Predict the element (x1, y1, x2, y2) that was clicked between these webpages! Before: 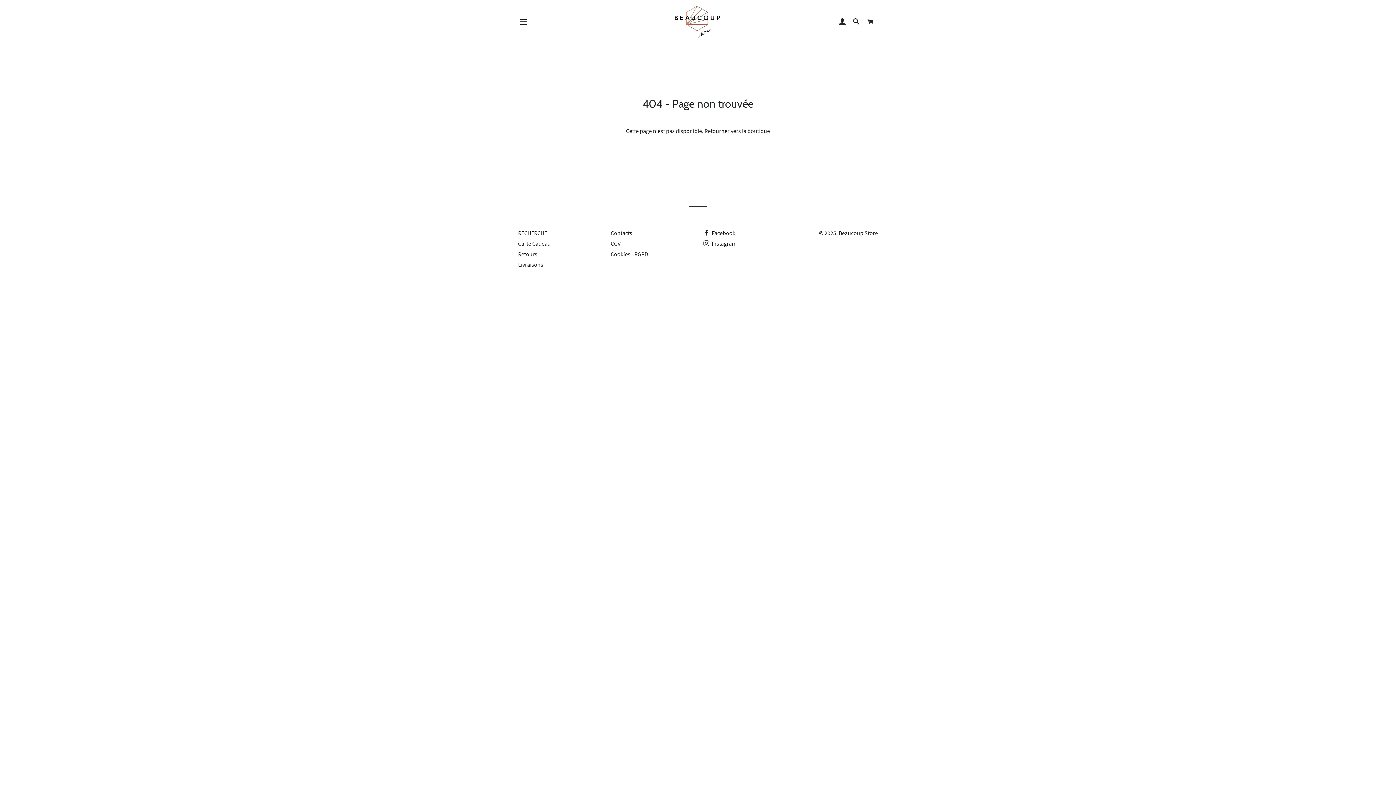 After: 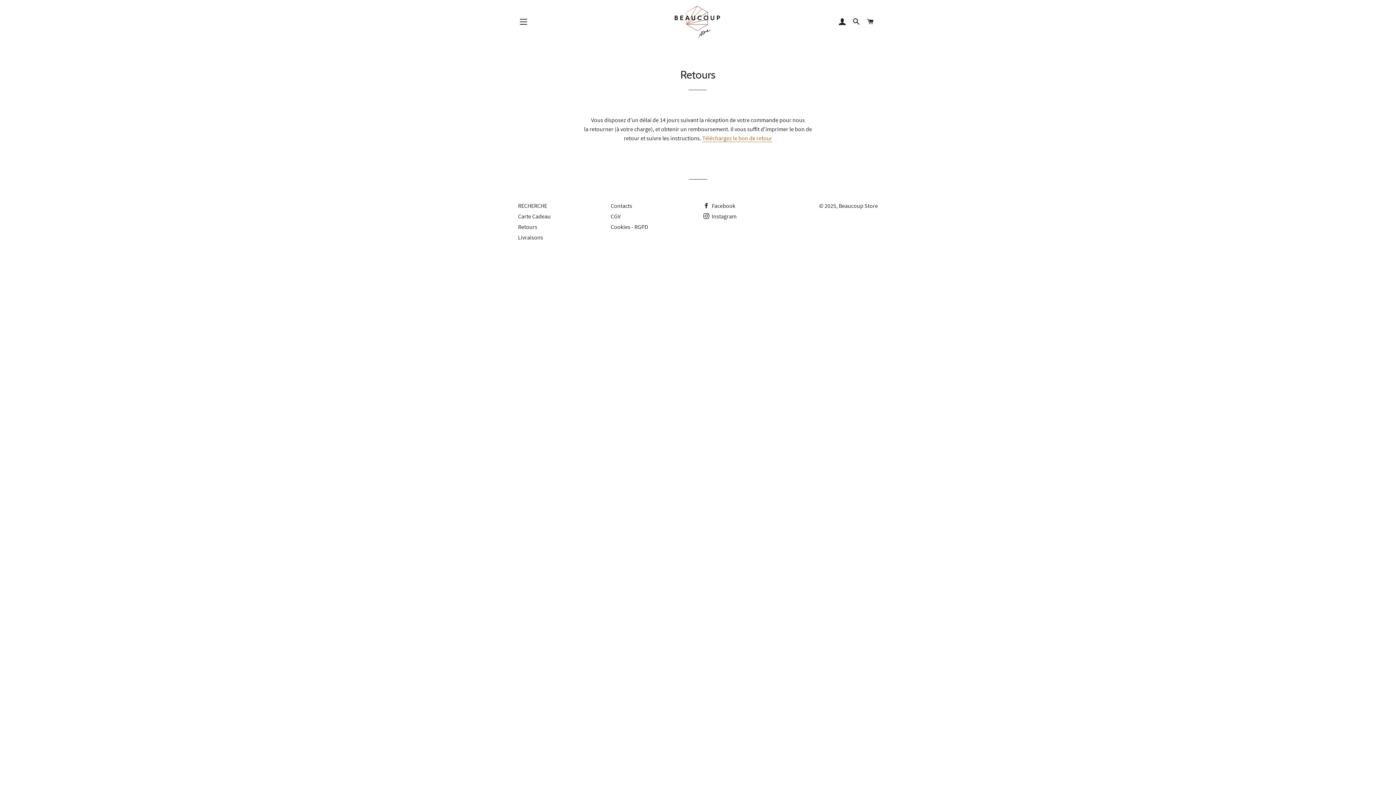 Action: bbox: (518, 250, 537, 257) label: Retours